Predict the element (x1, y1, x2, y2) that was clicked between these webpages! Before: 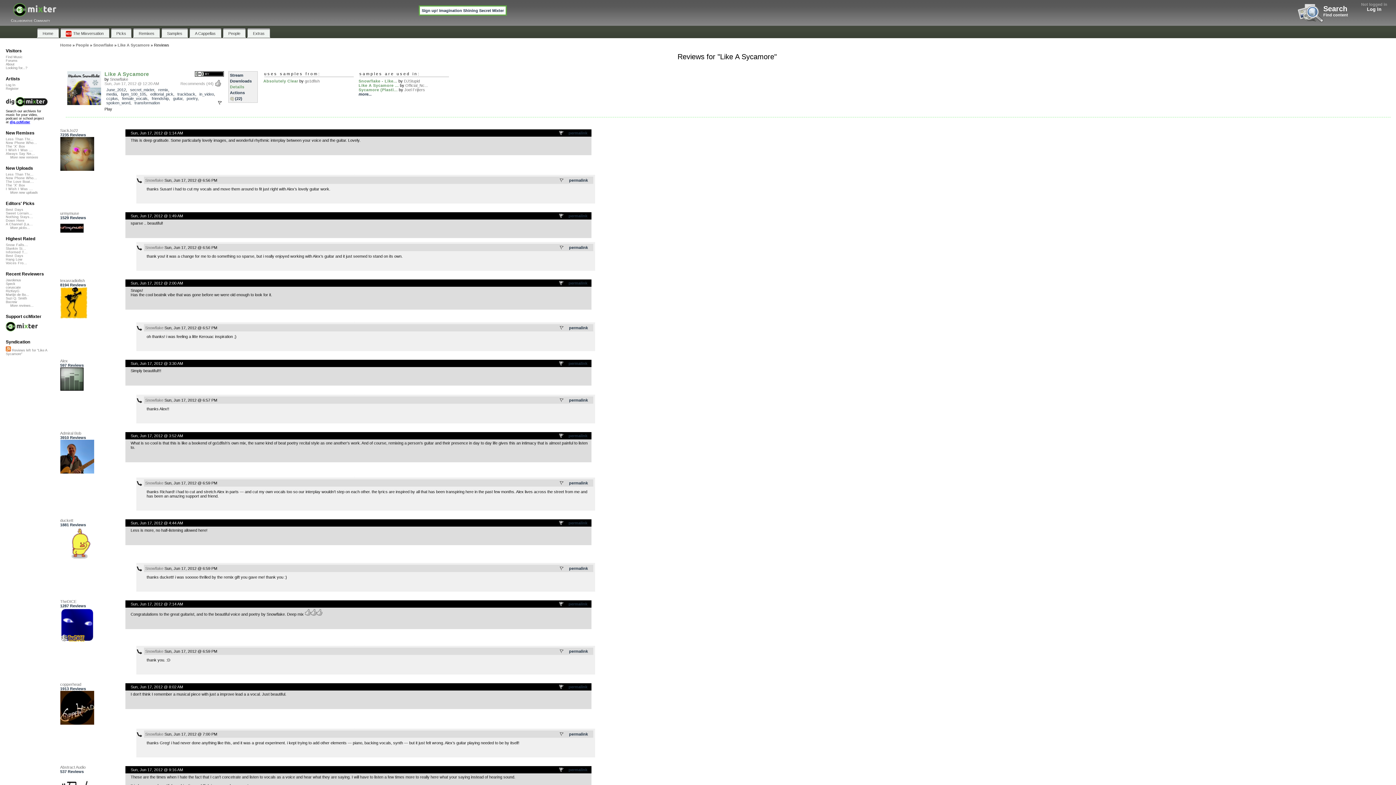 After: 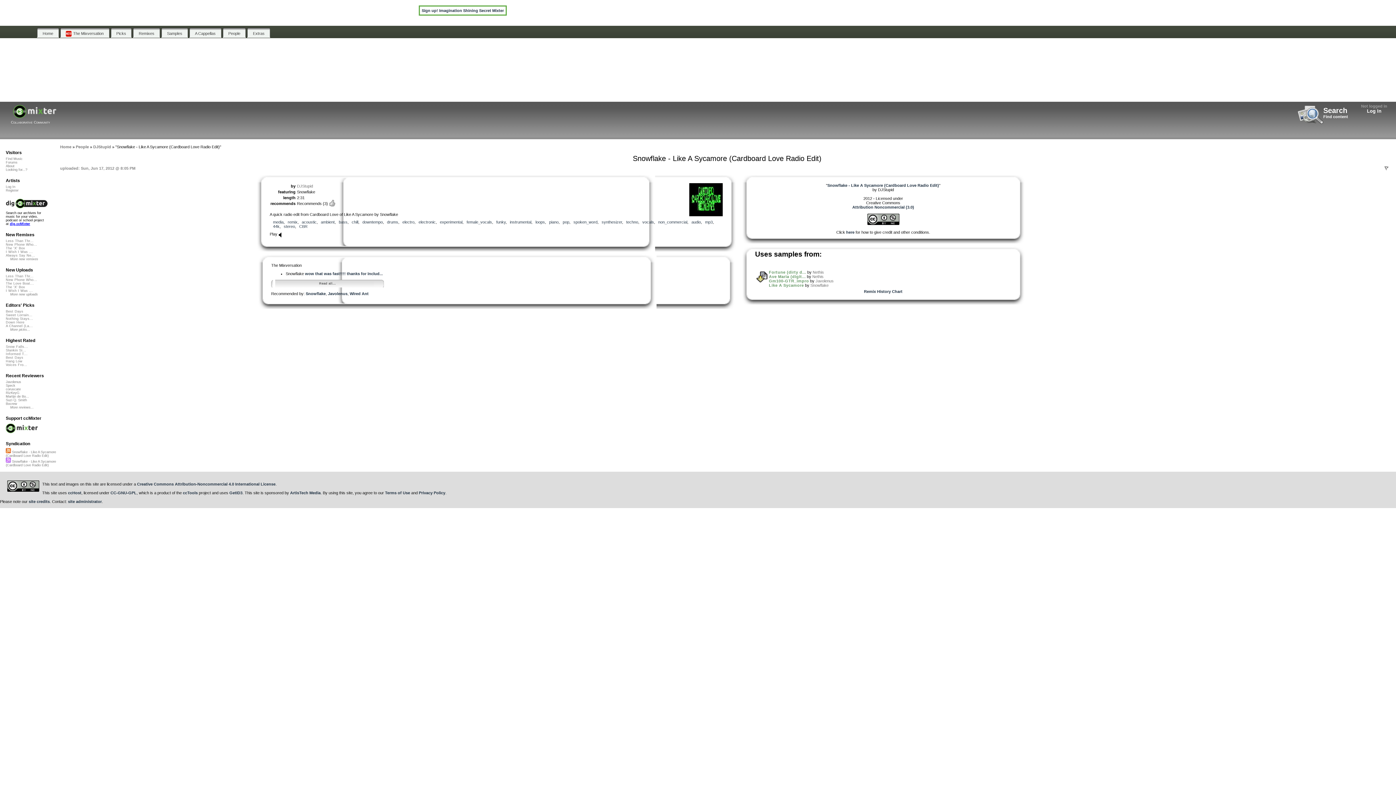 Action: bbox: (358, 78, 397, 83) label: Snowflake - Like...